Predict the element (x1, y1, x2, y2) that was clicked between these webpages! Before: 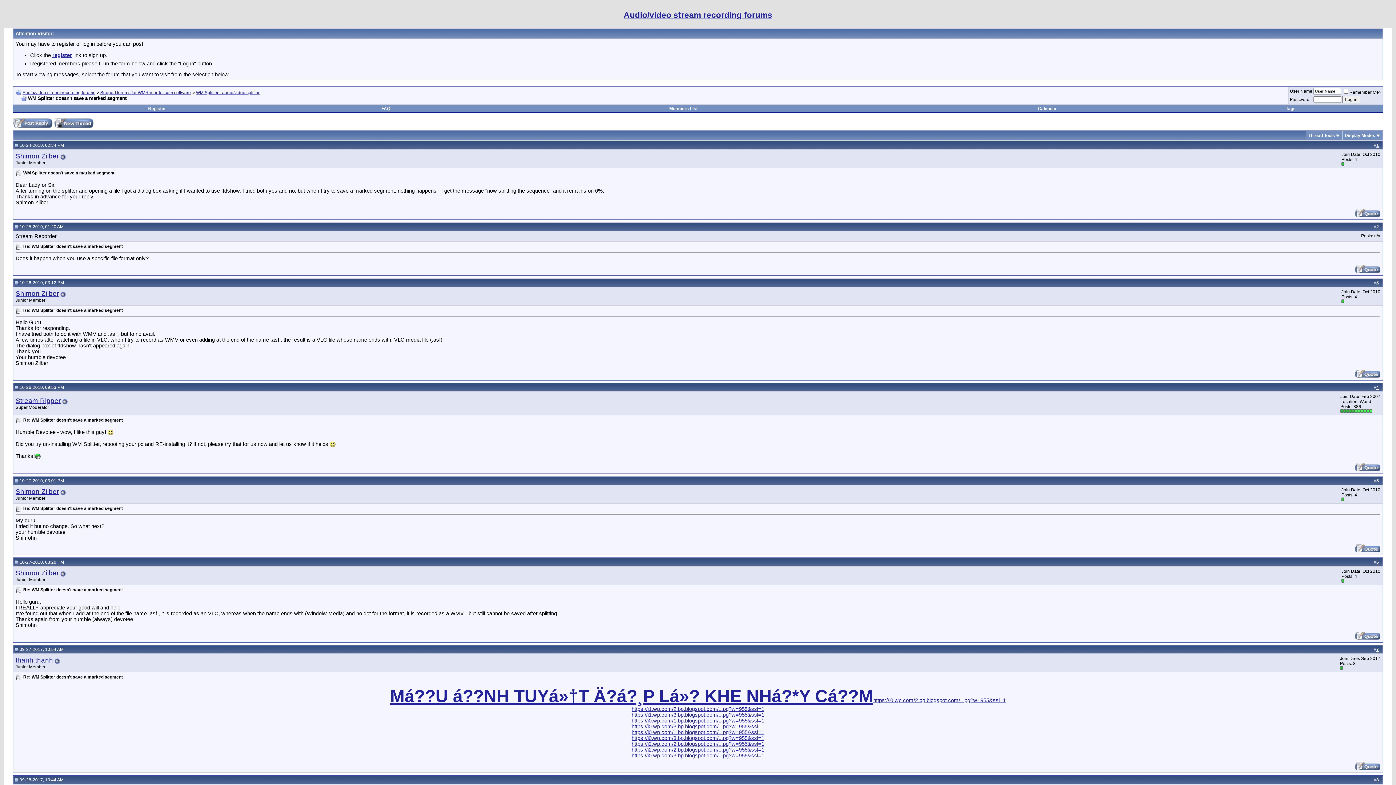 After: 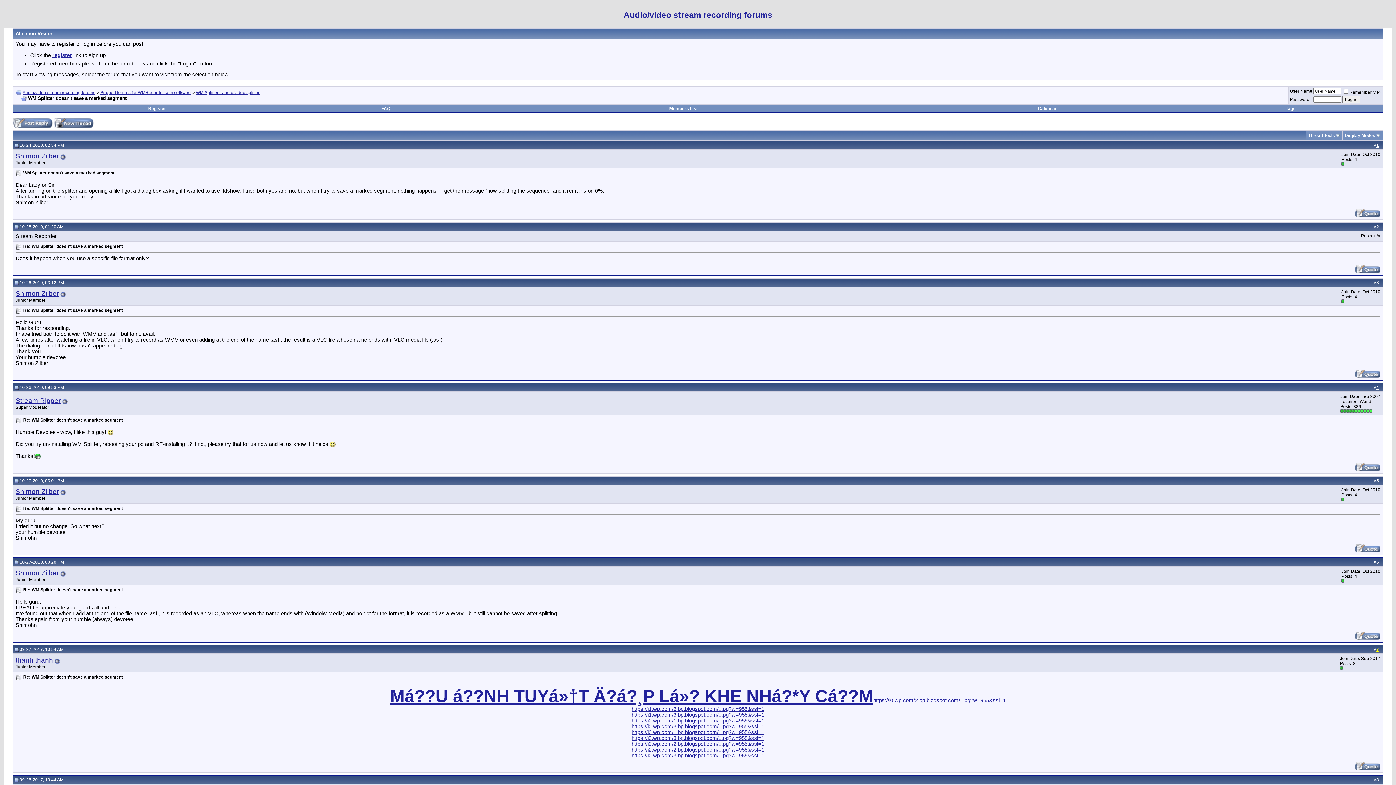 Action: bbox: (1376, 647, 1379, 652) label: 7